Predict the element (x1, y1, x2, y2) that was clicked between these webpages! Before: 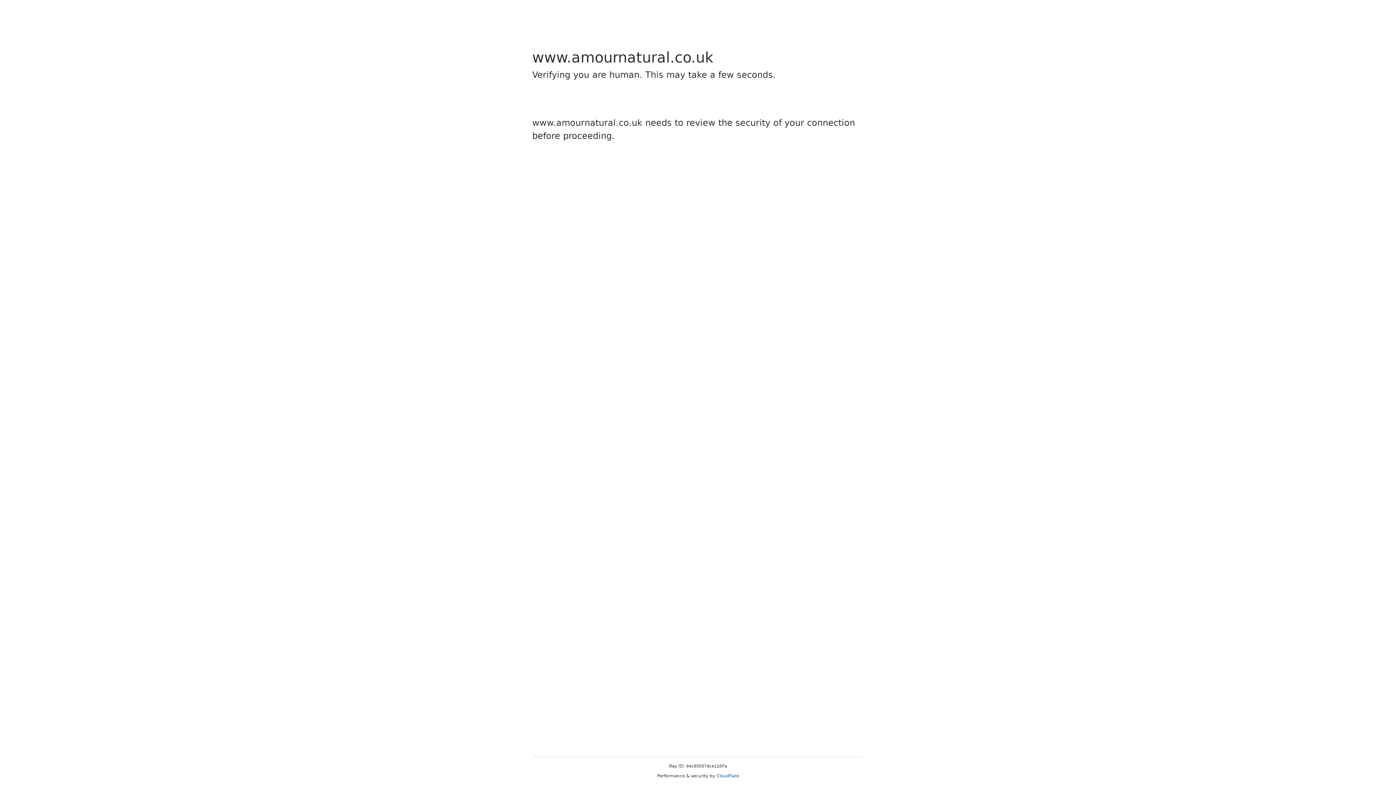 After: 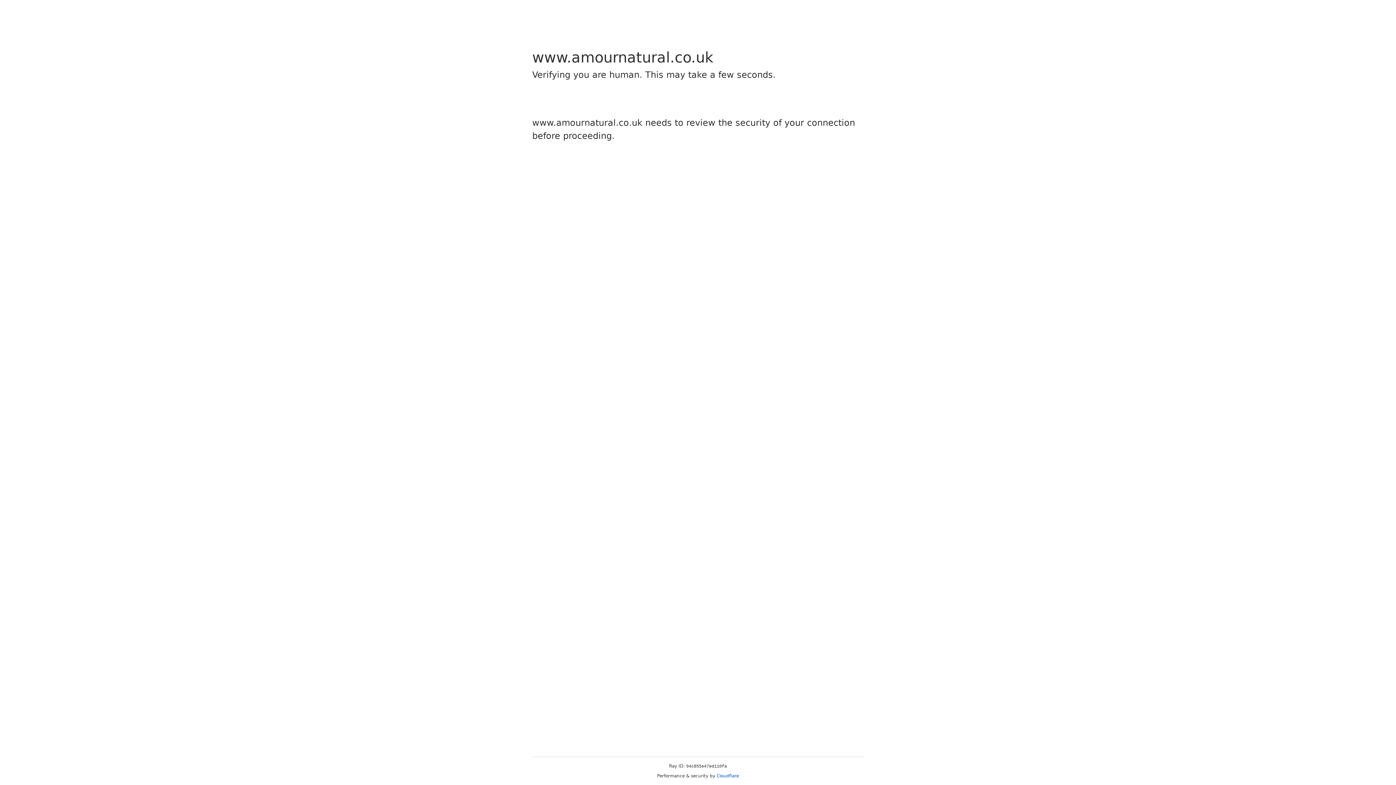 Action: label: Cloudflare bbox: (716, 773, 739, 778)